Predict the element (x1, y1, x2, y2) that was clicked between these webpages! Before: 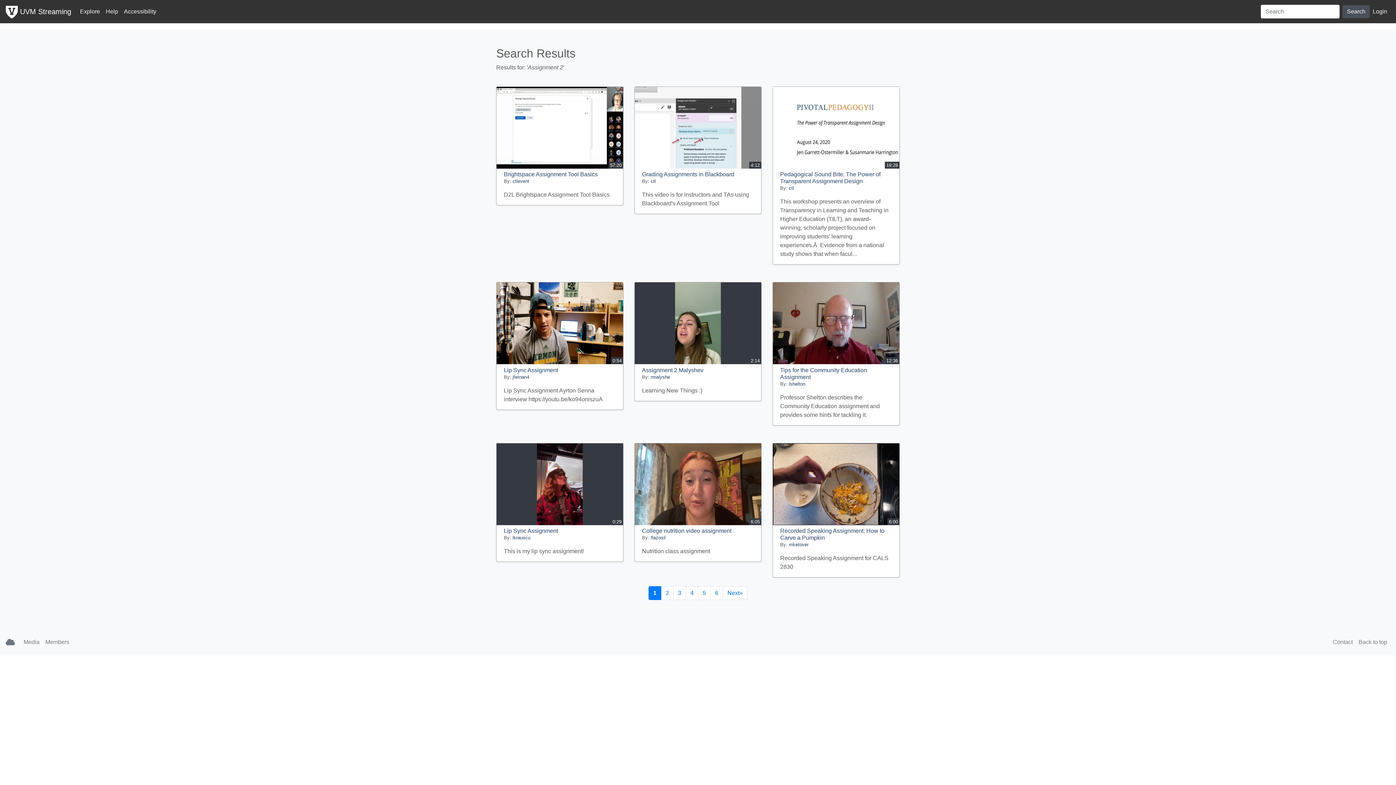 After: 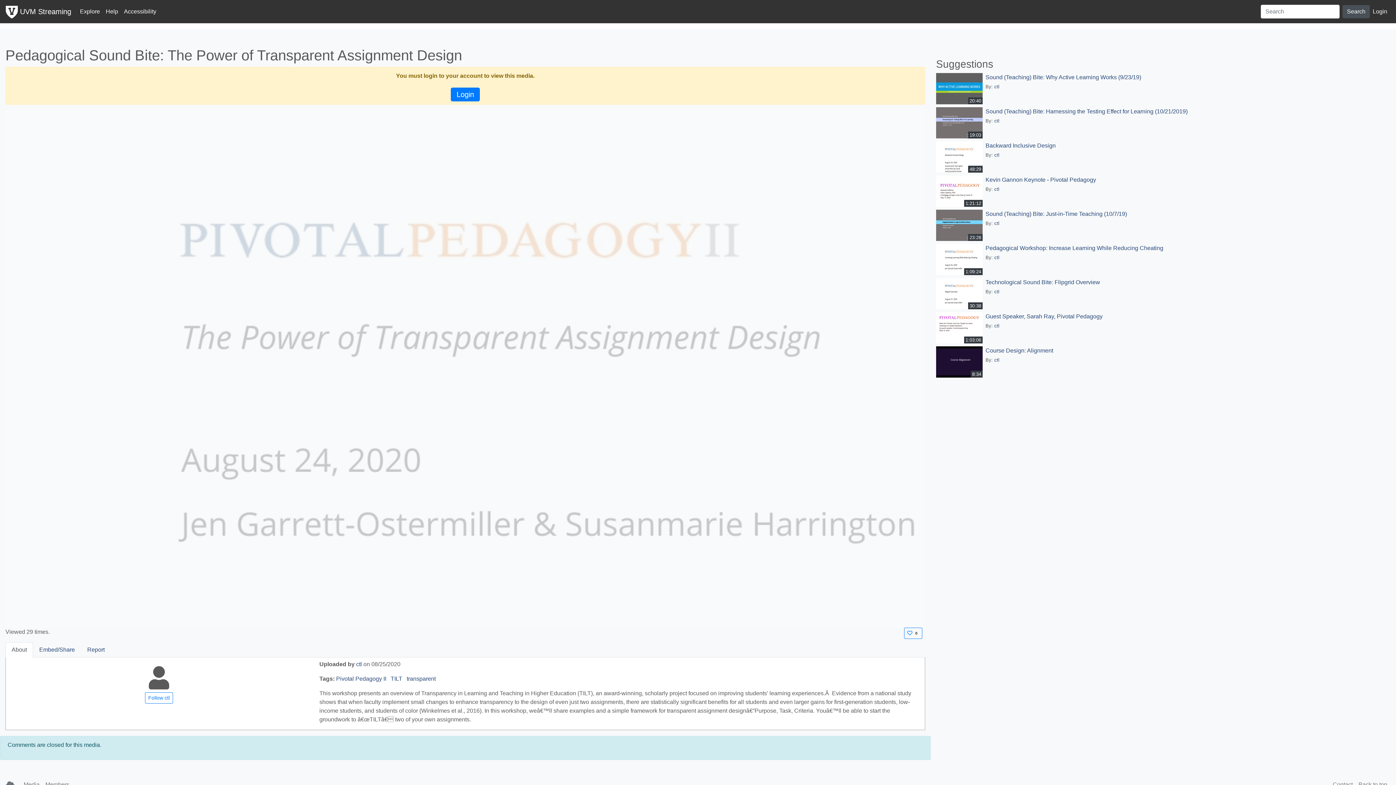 Action: label: 19:28 bbox: (773, 86, 899, 168)